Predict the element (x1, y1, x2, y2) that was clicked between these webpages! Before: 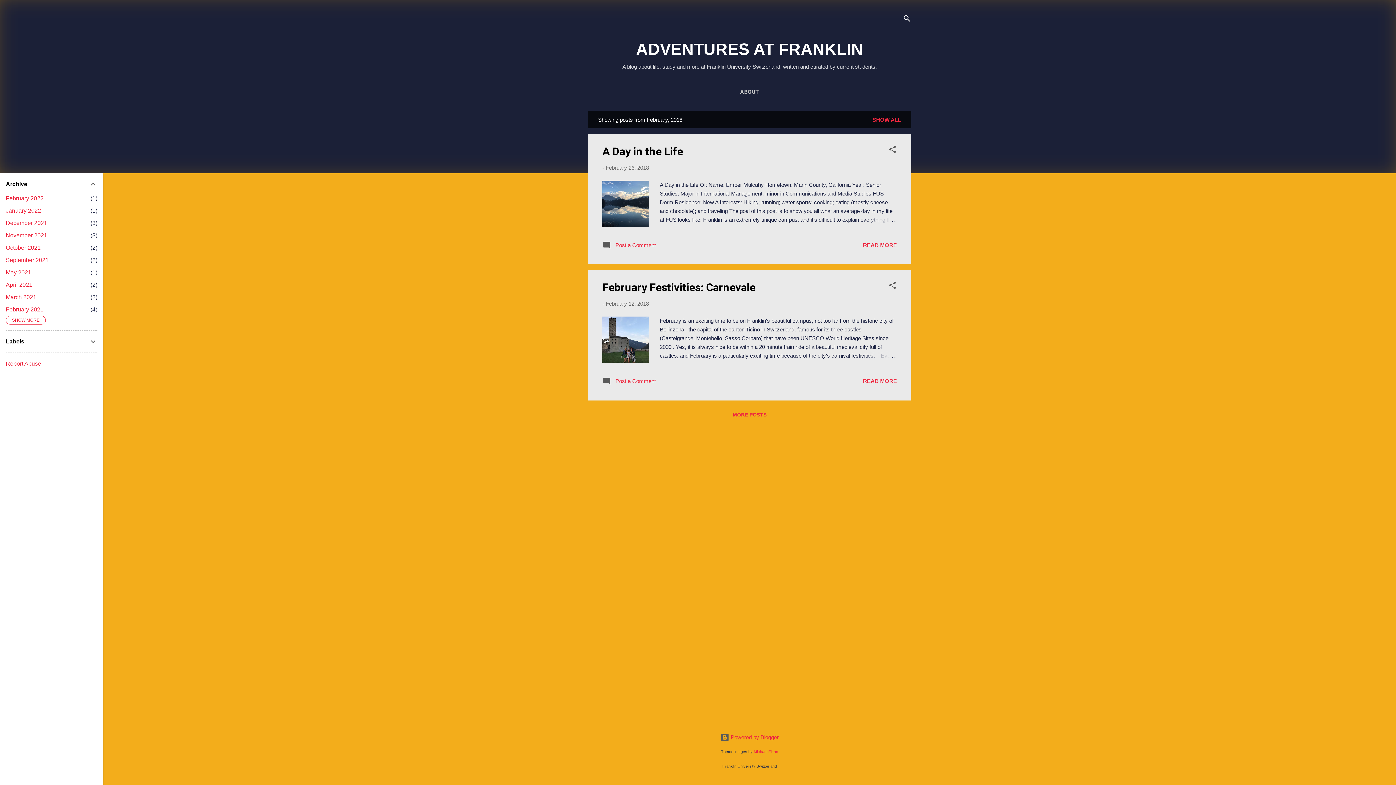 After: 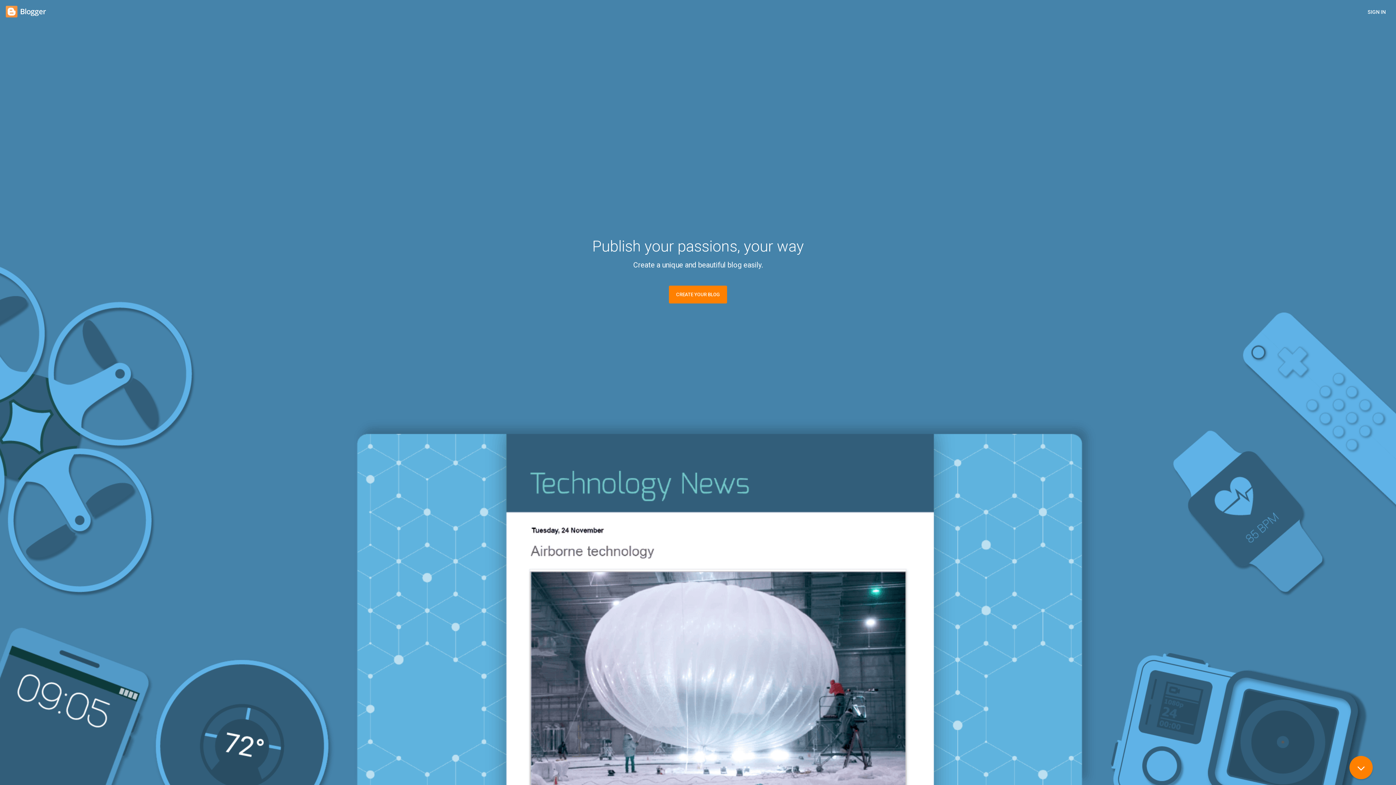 Action: bbox: (720, 734, 778, 740) label:  Powered by Blogger